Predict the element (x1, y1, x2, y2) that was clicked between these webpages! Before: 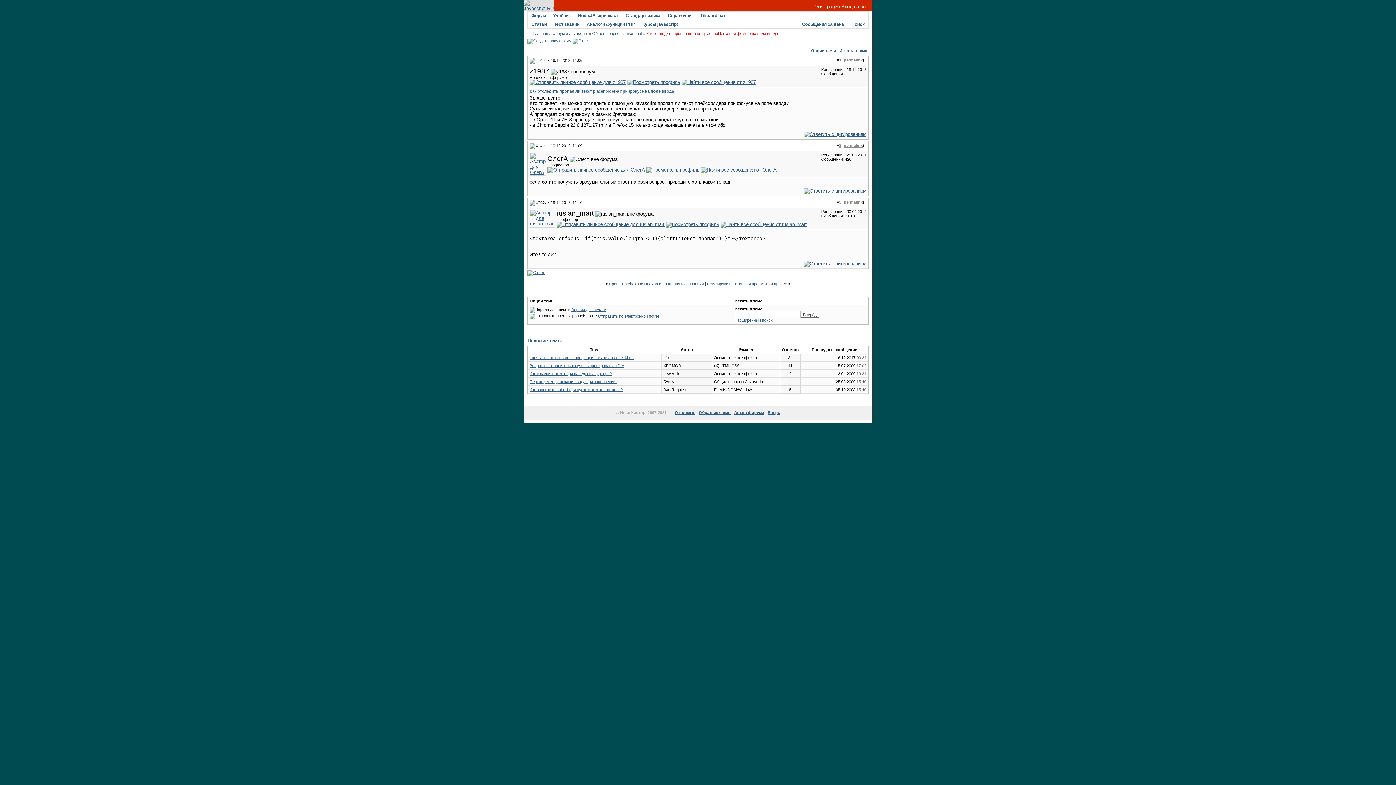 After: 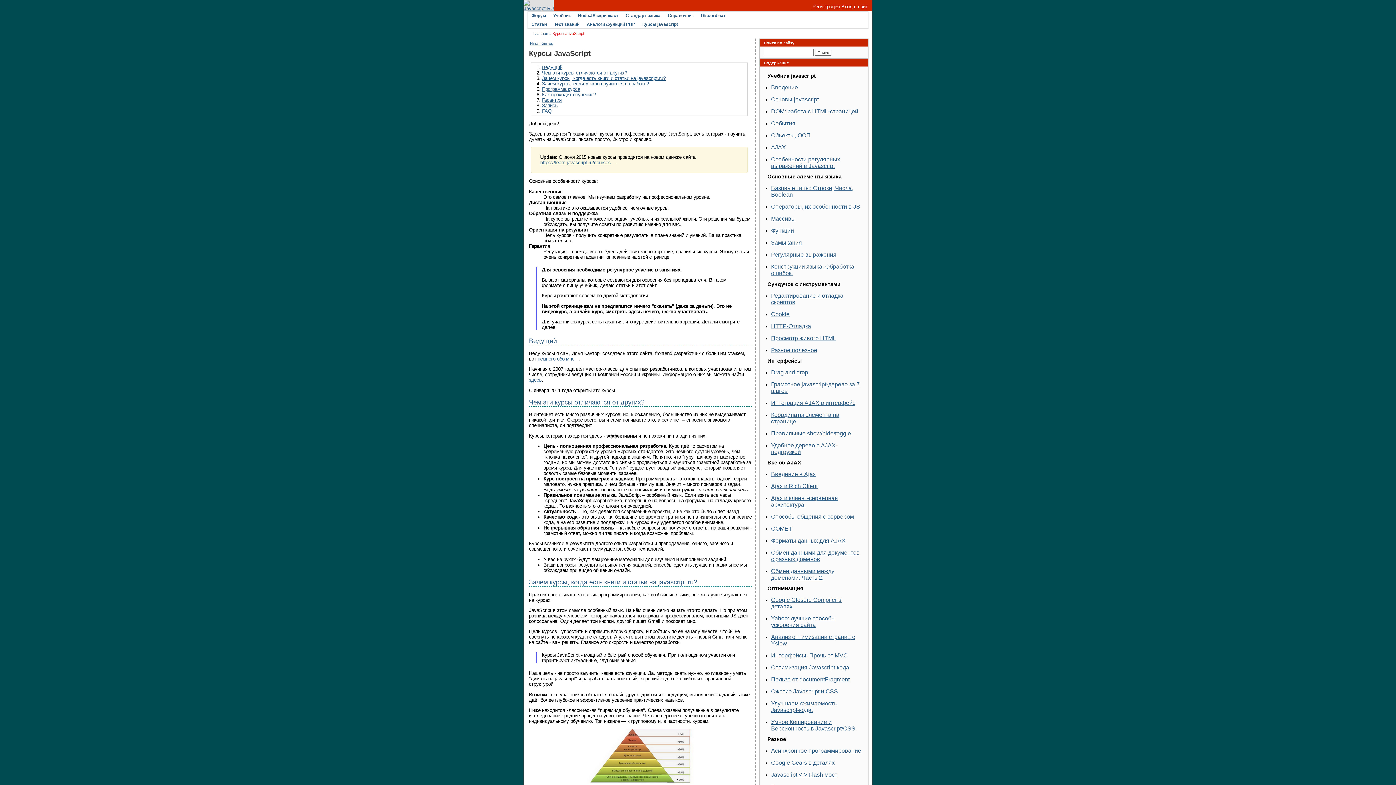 Action: bbox: (642, 21, 678, 26) label: Курсы javascript